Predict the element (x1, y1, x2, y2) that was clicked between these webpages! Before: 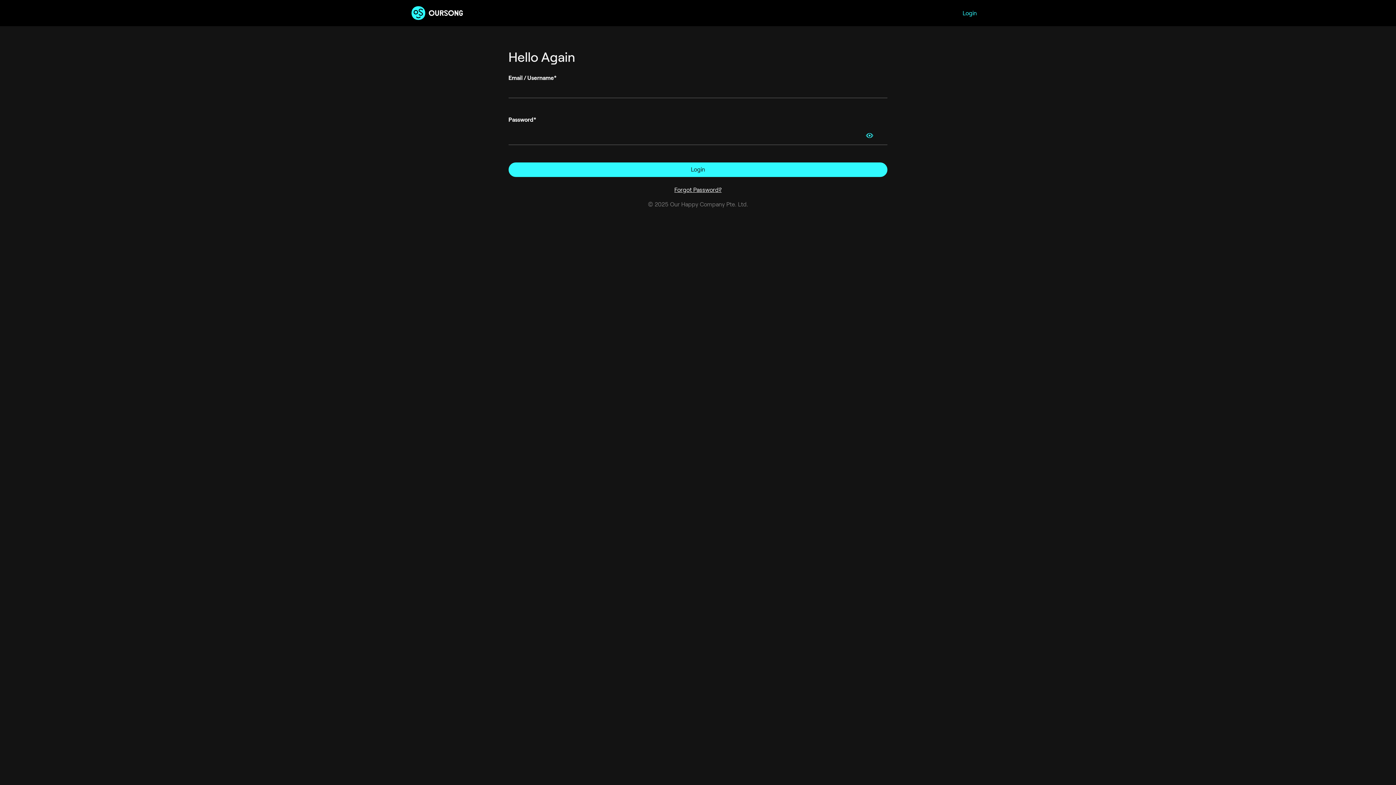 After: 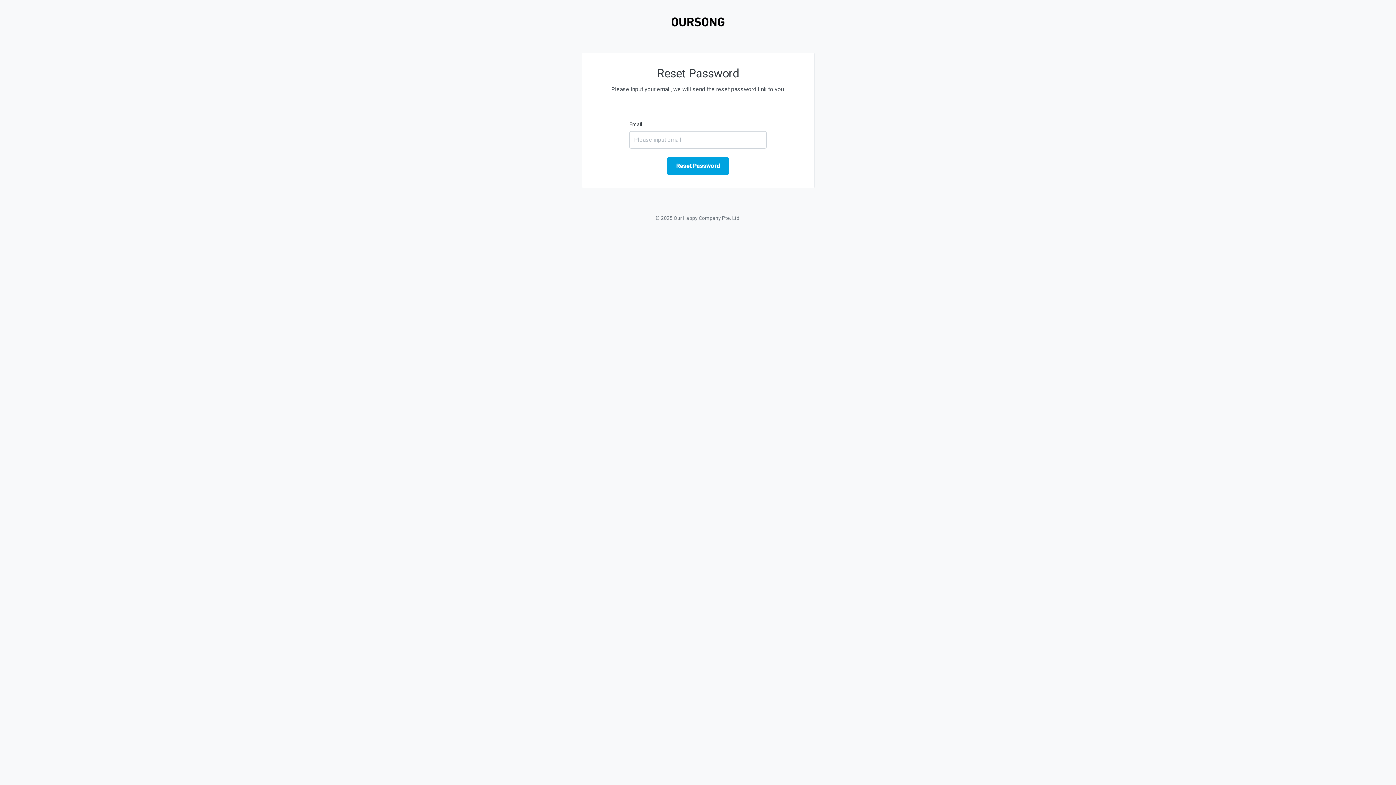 Action: bbox: (508, 185, 887, 194) label: Forgot Password?